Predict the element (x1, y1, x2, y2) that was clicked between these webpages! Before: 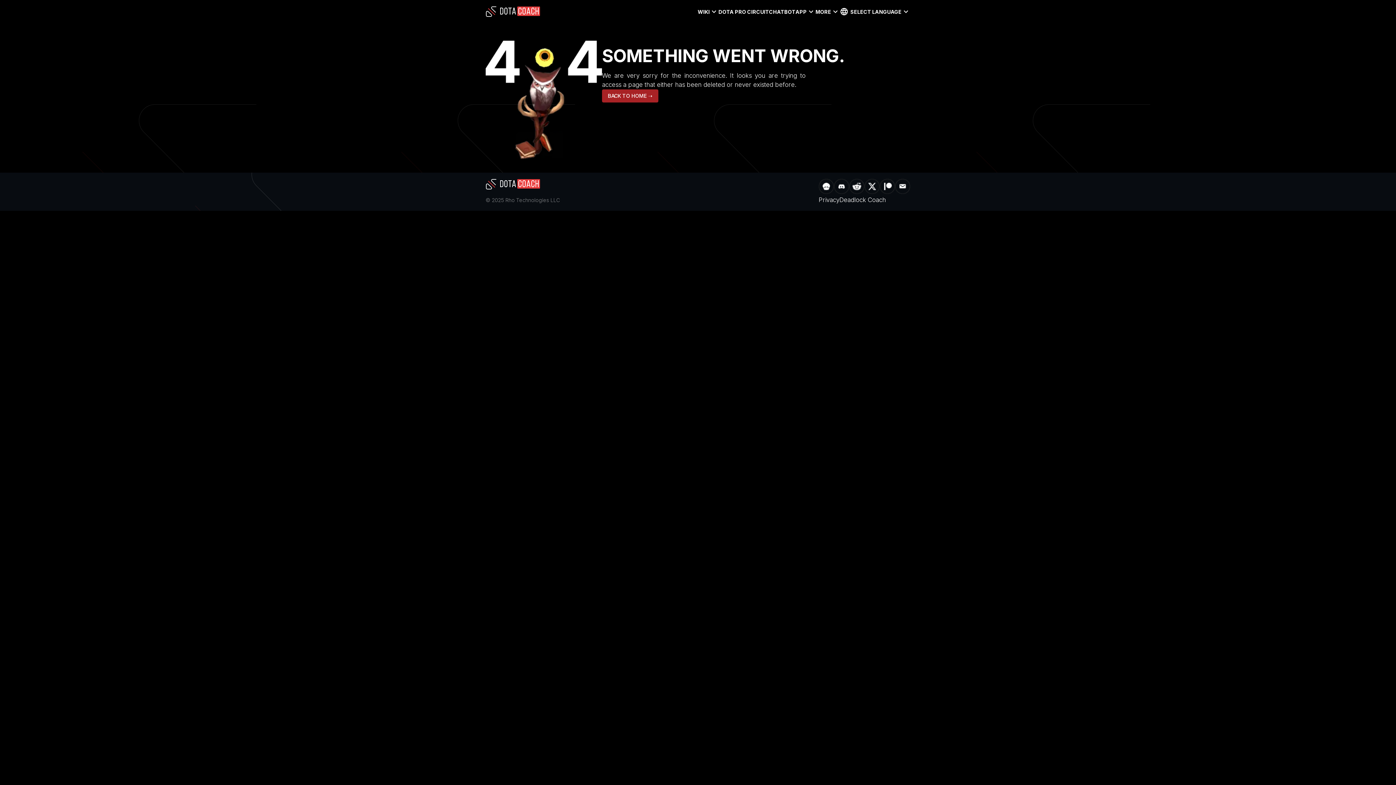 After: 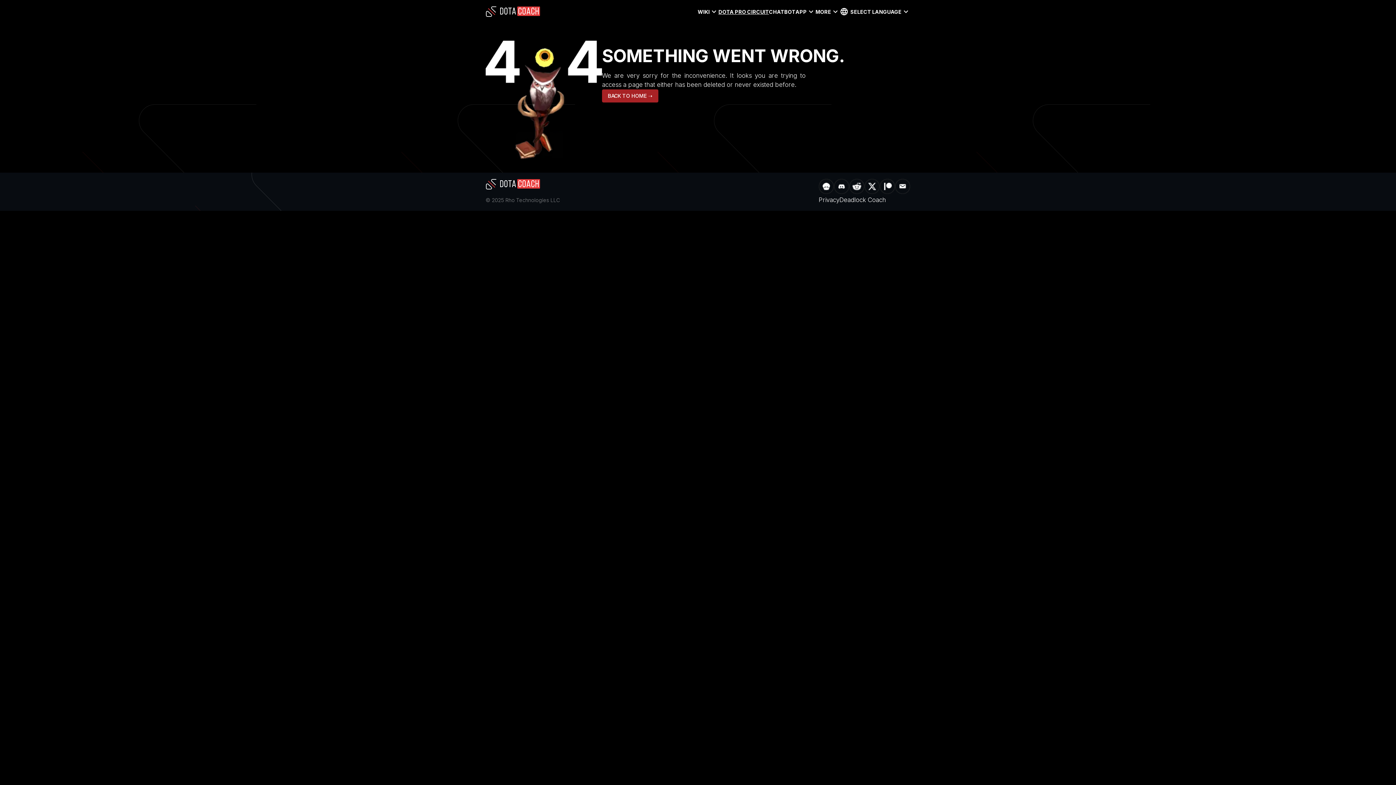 Action: label: DOTA PRO CIRCUIT bbox: (718, 7, 769, 15)